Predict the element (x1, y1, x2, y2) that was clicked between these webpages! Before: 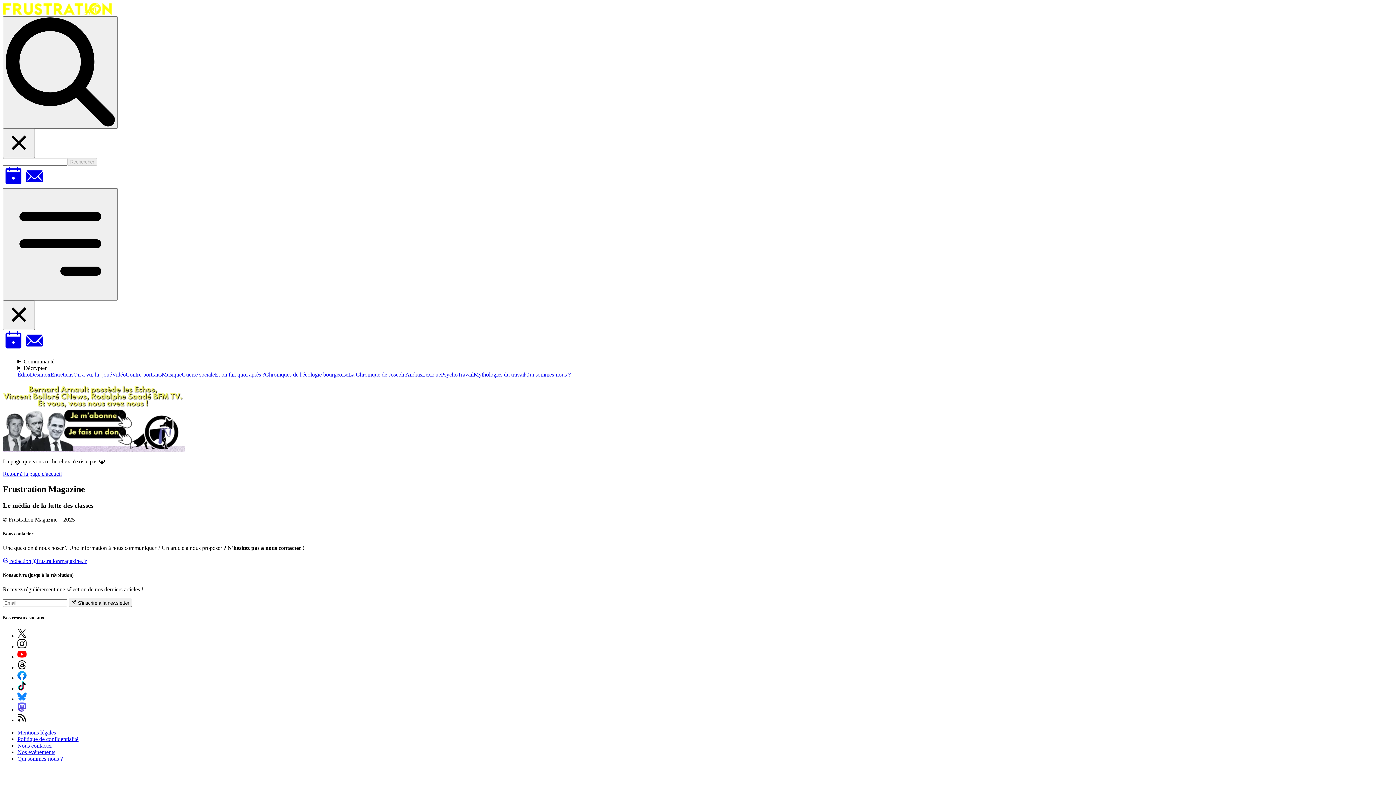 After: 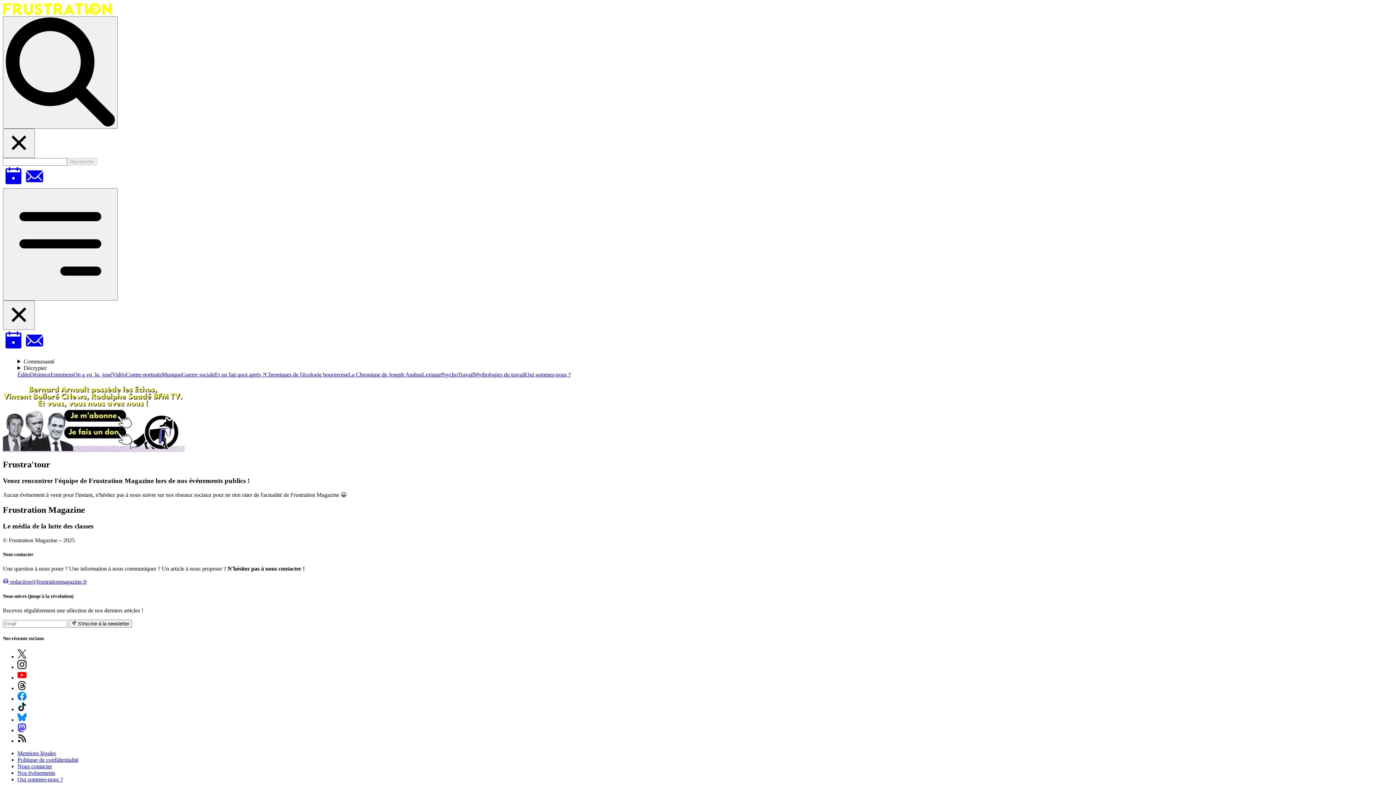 Action: label: Voir nos événements bbox: (2, 346, 24, 352)